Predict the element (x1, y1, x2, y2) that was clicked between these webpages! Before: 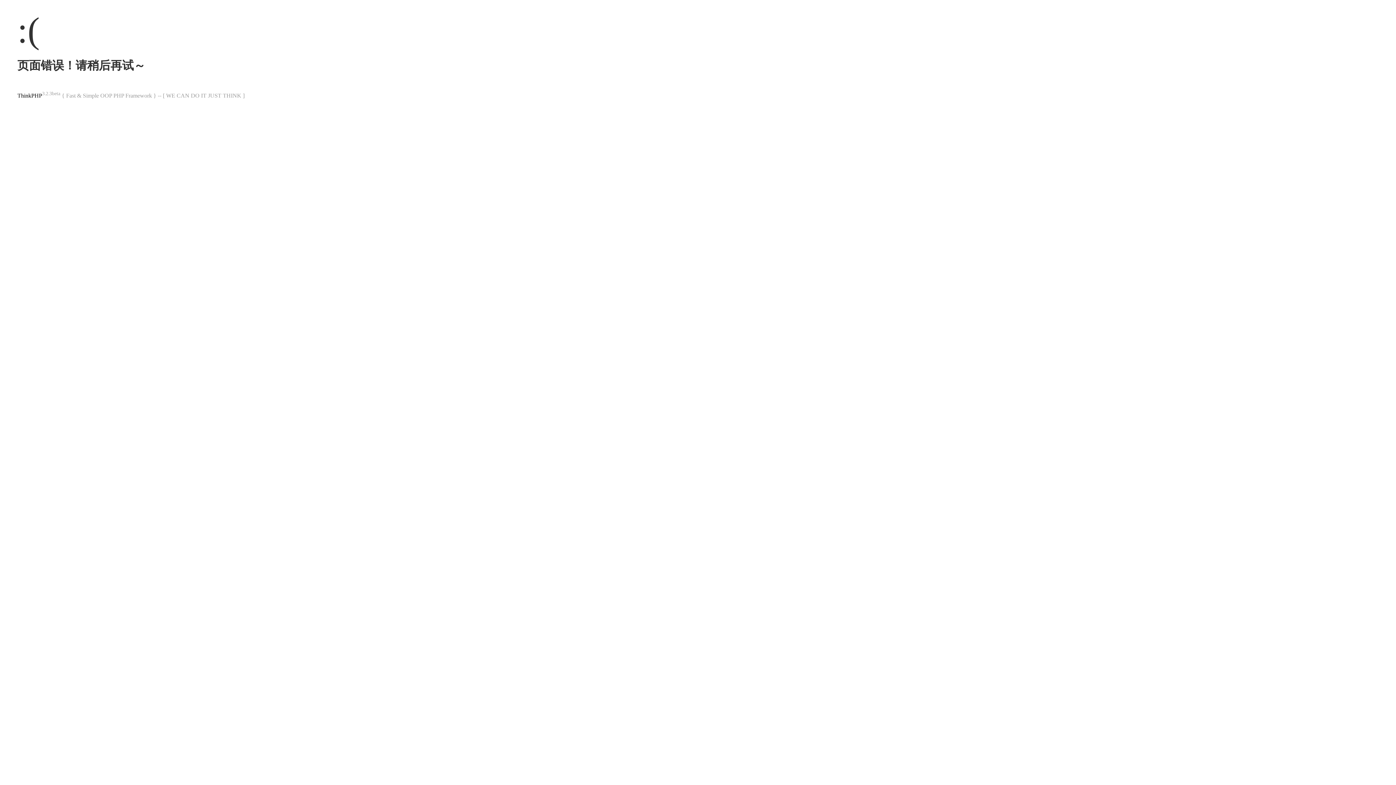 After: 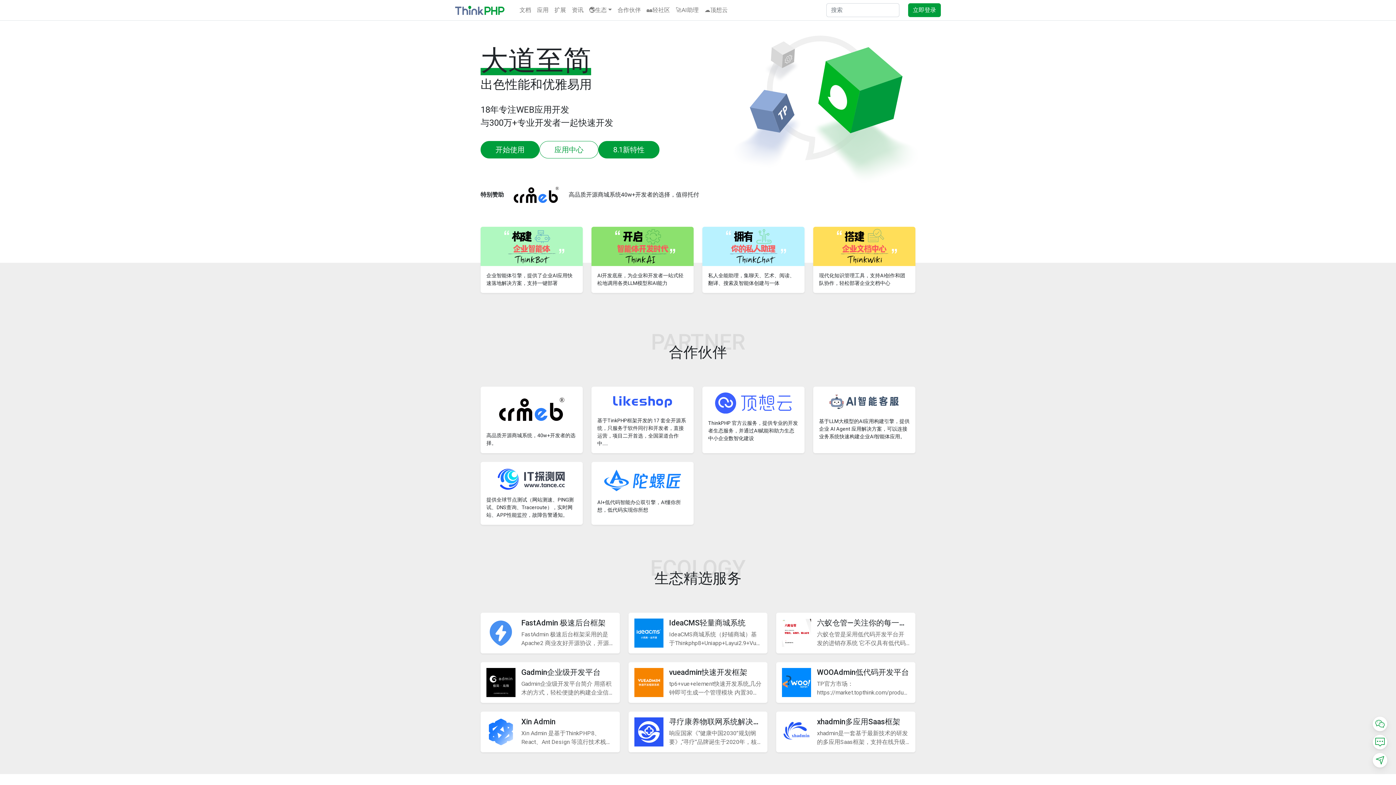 Action: bbox: (17, 92, 42, 98) label: ThinkPHP